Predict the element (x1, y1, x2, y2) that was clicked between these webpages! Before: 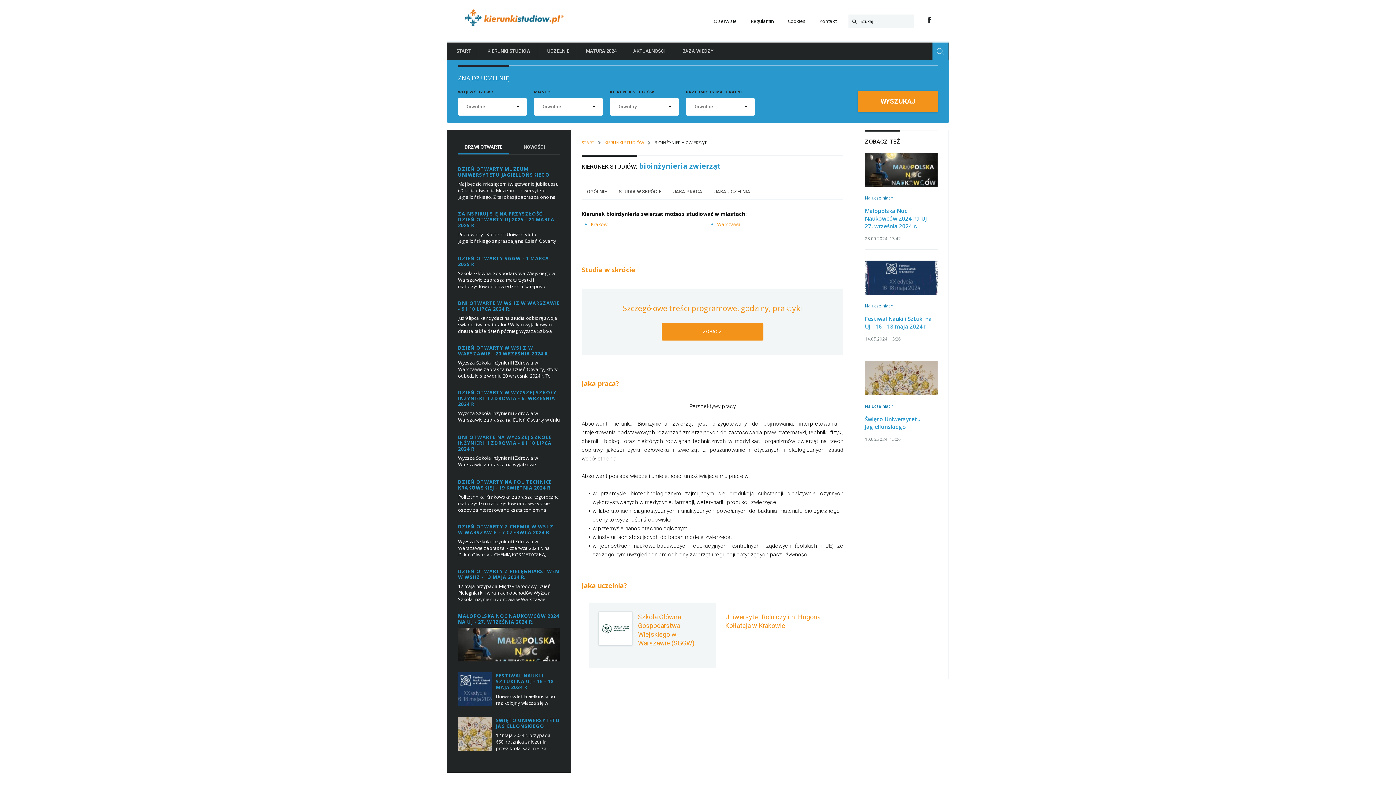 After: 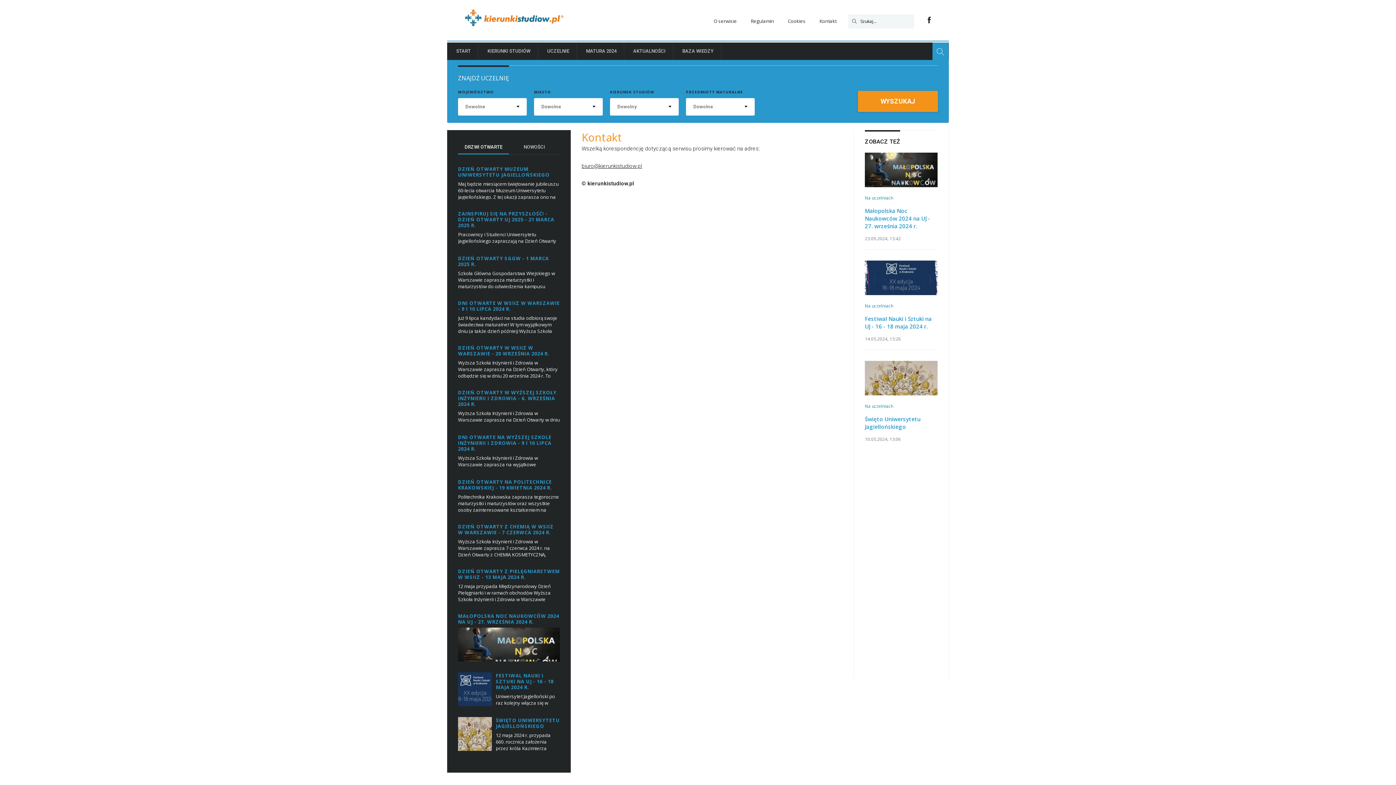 Action: bbox: (817, 10, 838, 32) label: Kontakt